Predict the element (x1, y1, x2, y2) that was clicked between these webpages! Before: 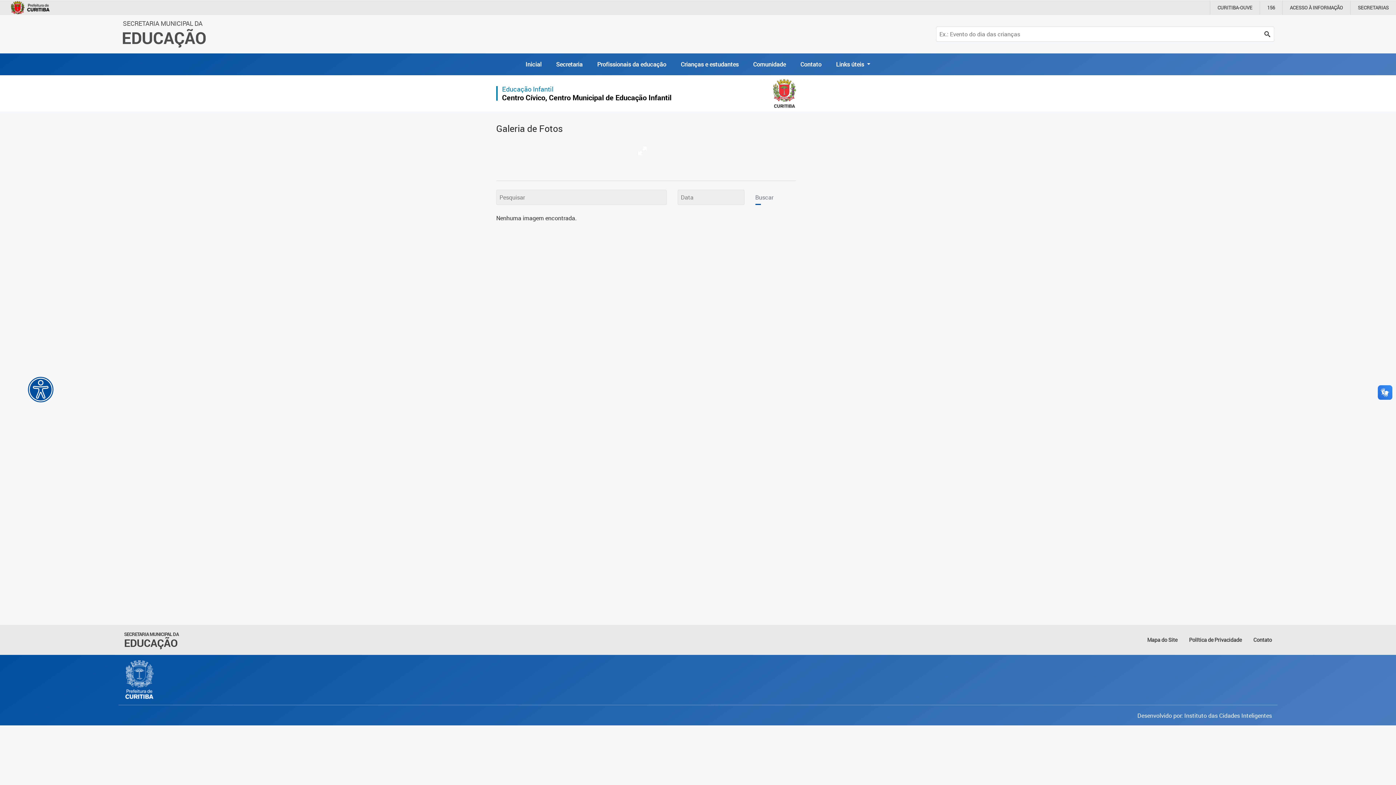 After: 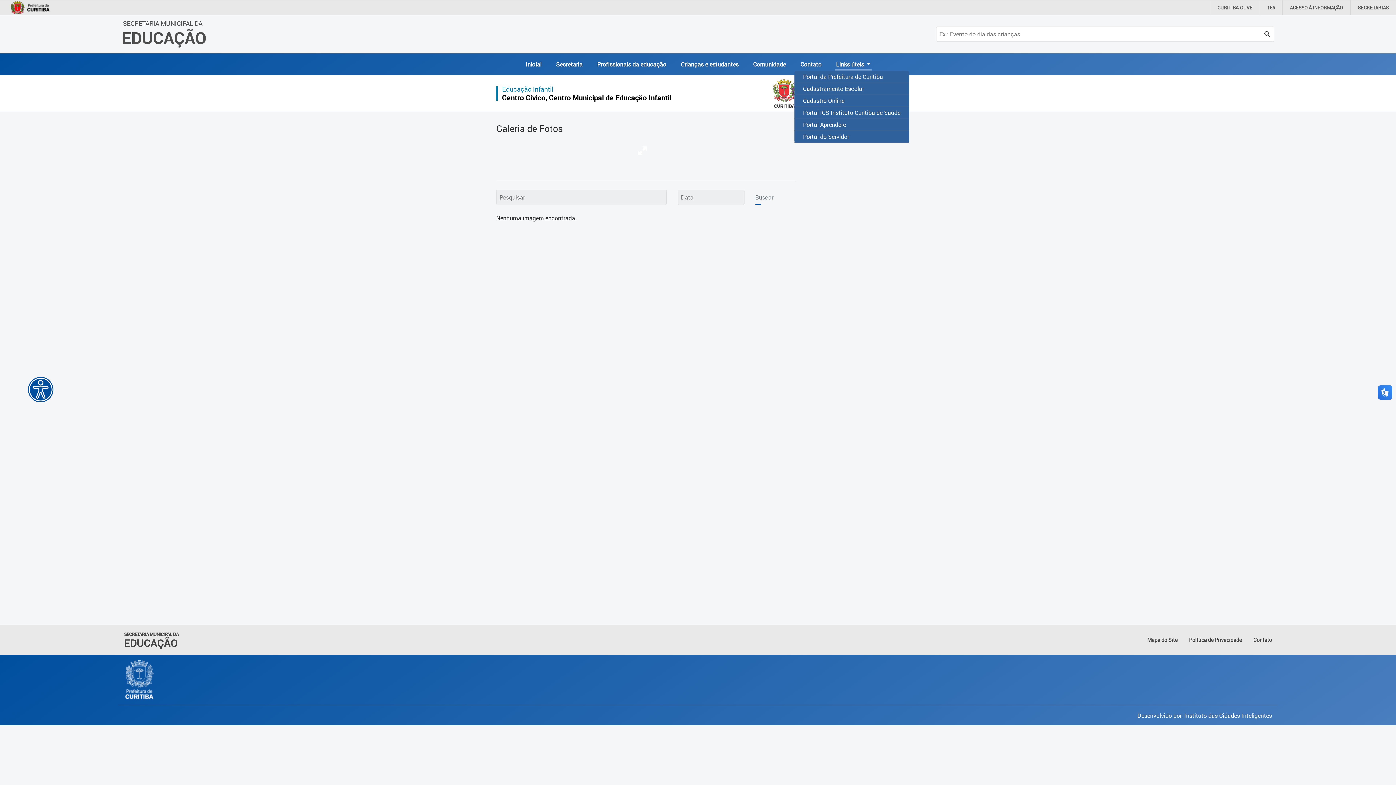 Action: label: Links úteis  bbox: (828, 60, 877, 68)